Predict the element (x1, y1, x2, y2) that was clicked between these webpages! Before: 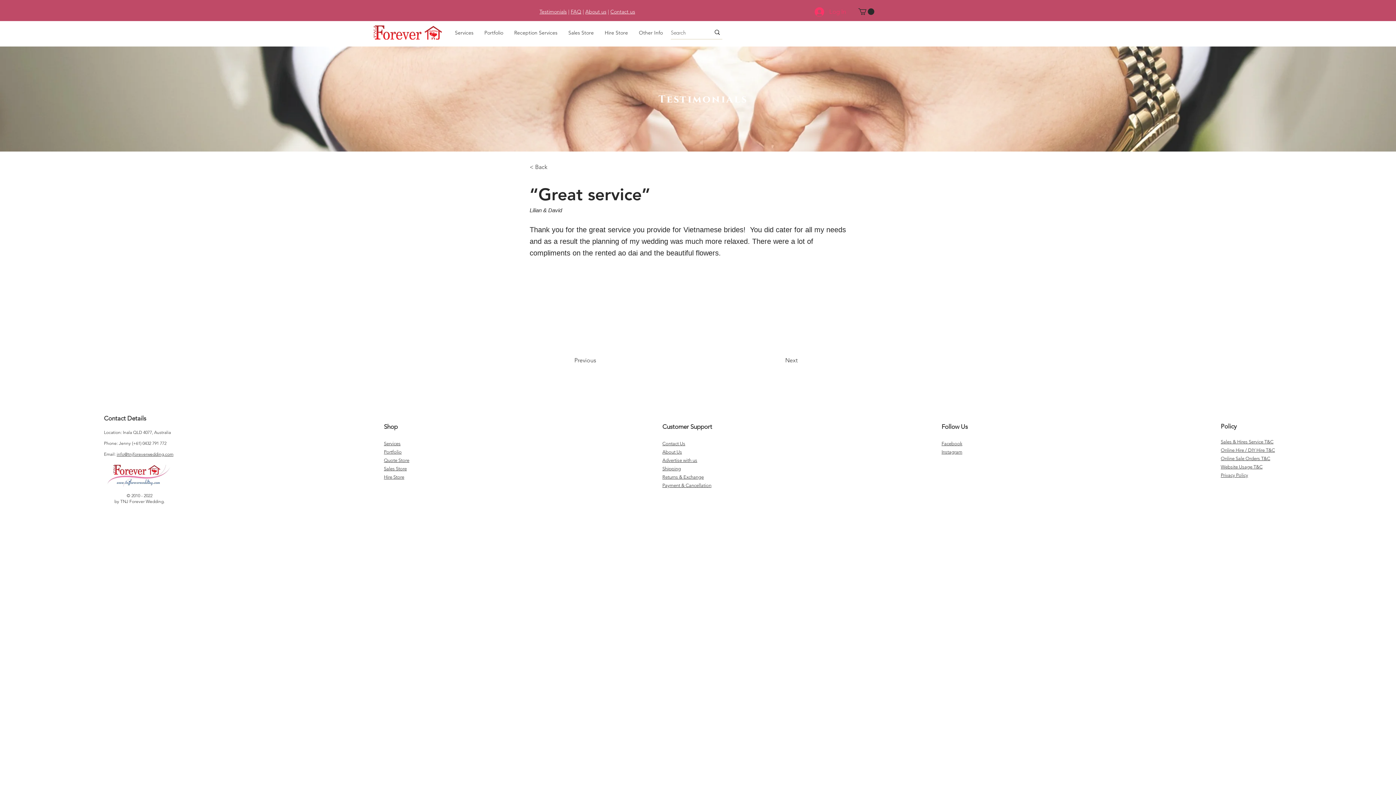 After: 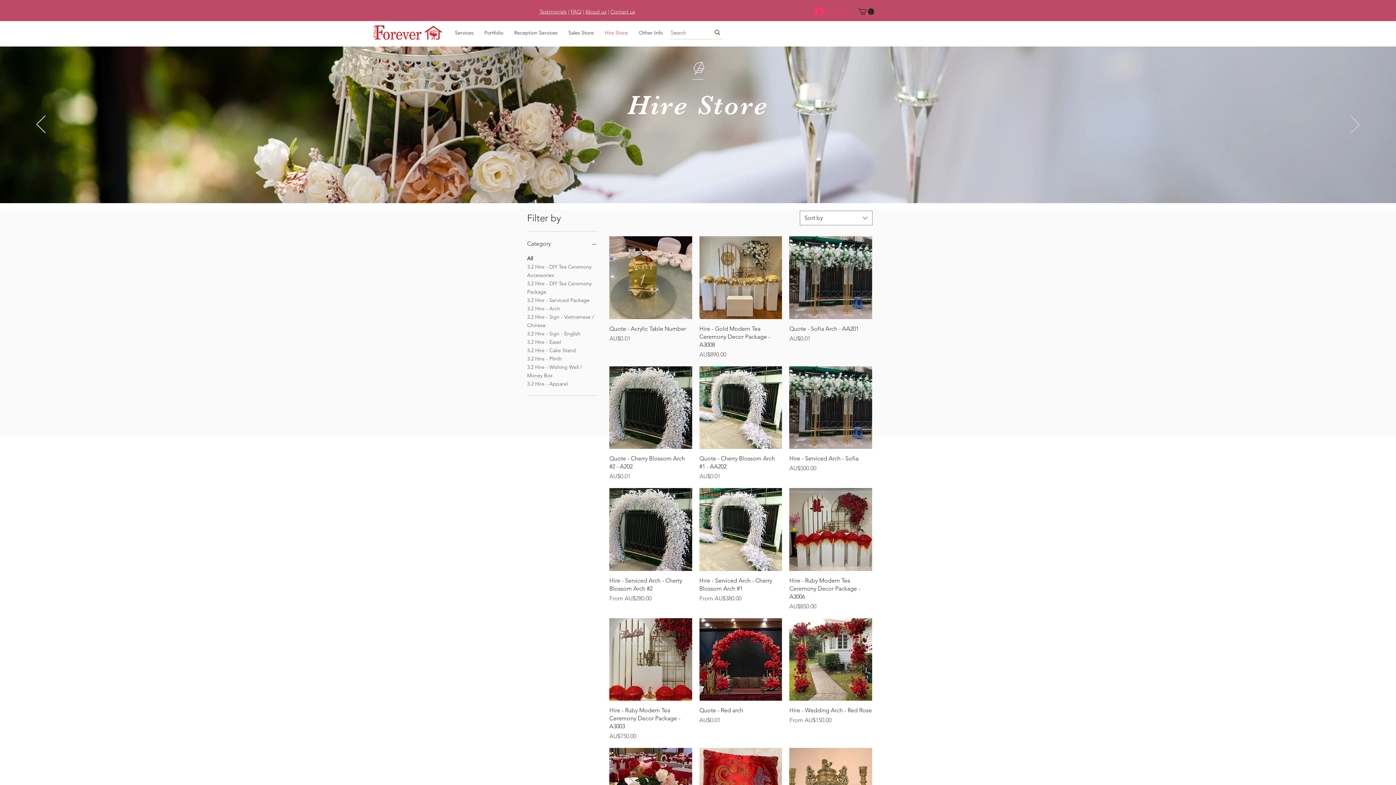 Action: bbox: (384, 474, 404, 480) label: Hire Store